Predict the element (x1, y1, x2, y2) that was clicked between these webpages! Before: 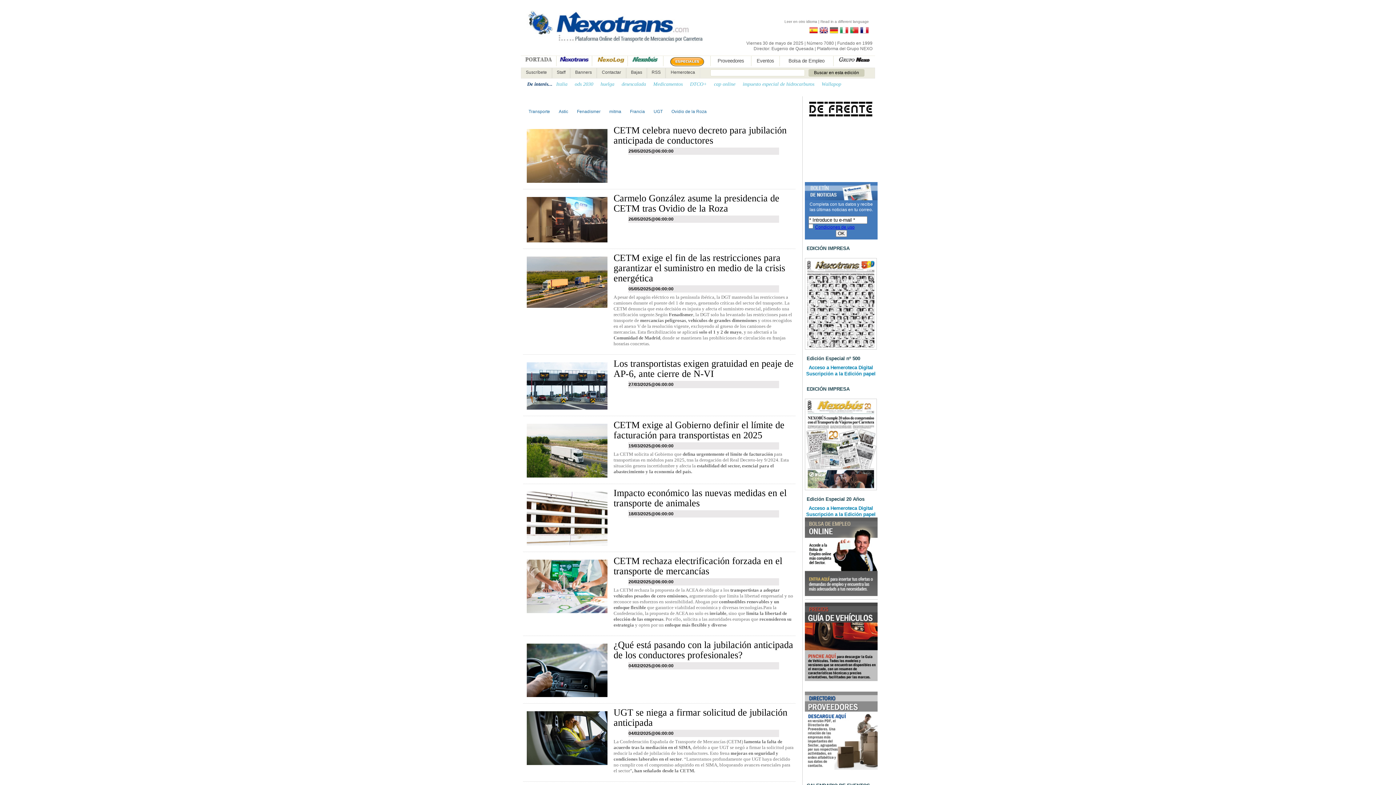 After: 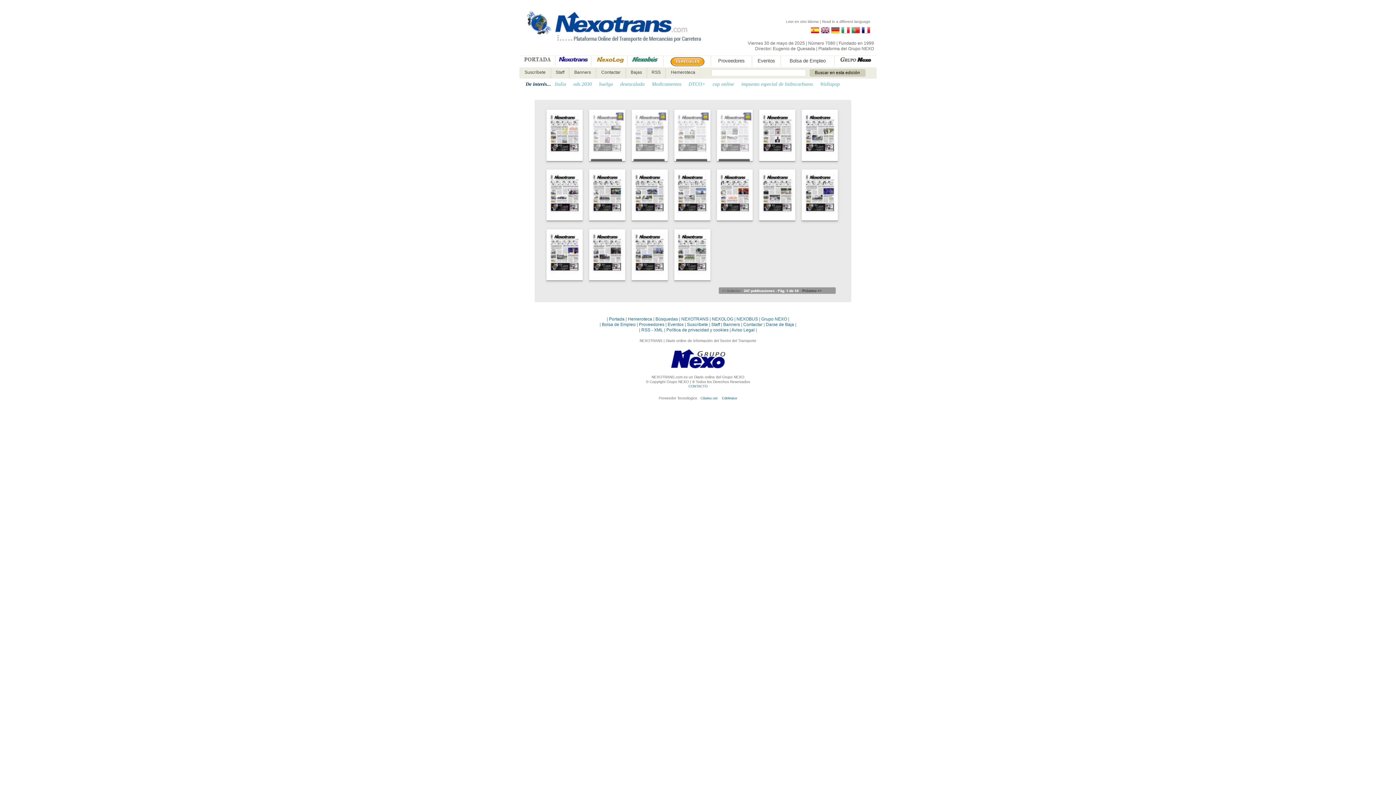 Action: bbox: (805, 364, 877, 370) label: Acceso a Hemeroteca Digital